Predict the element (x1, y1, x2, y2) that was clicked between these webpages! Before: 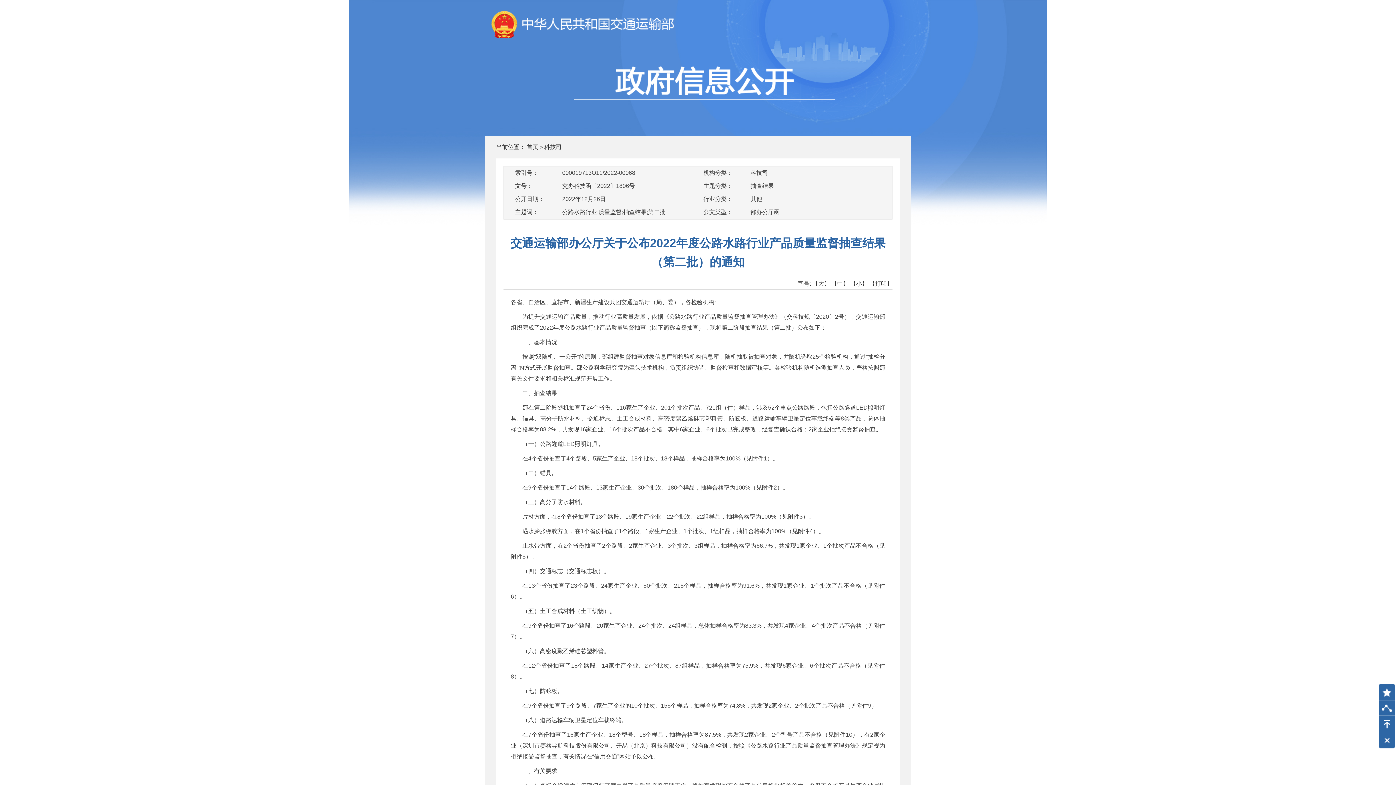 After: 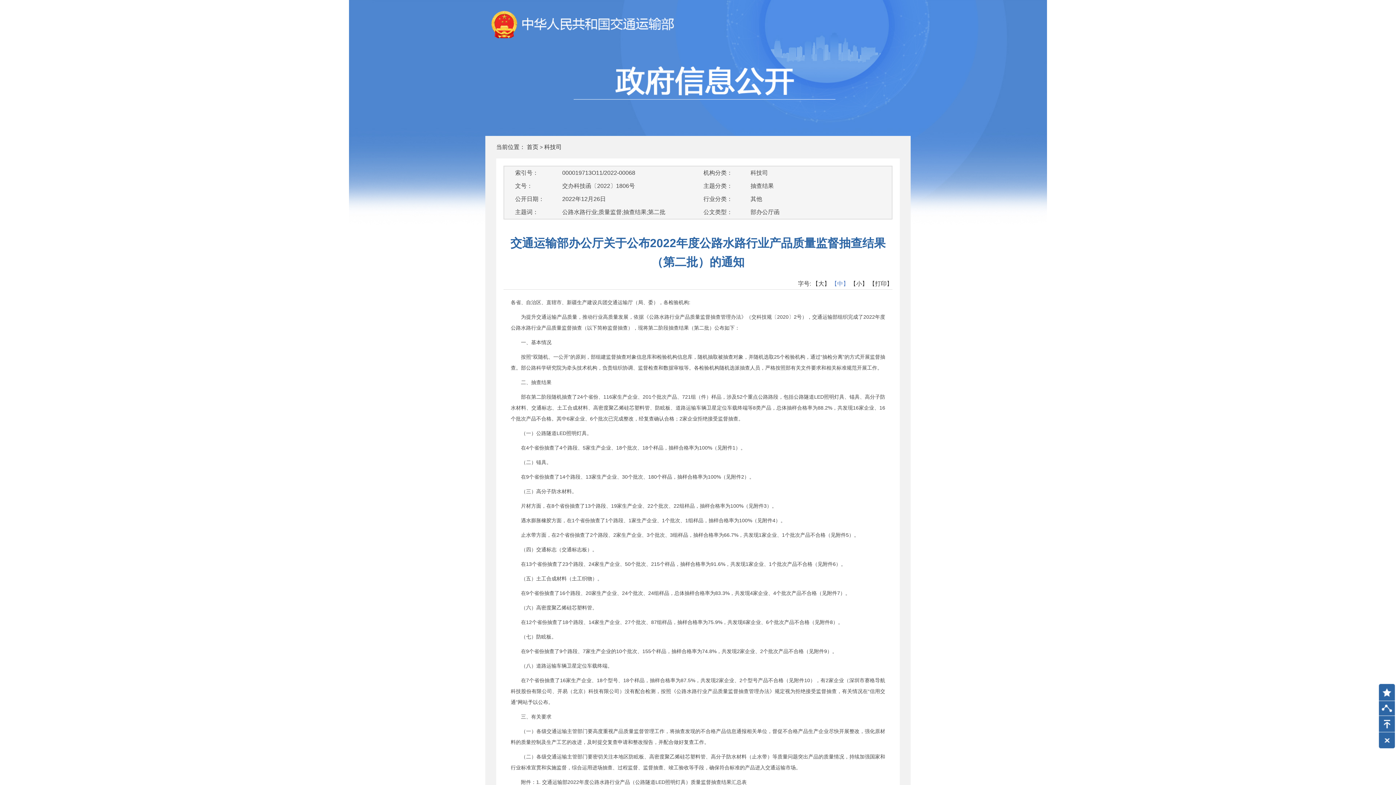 Action: label: 【中】 bbox: (831, 280, 849, 286)